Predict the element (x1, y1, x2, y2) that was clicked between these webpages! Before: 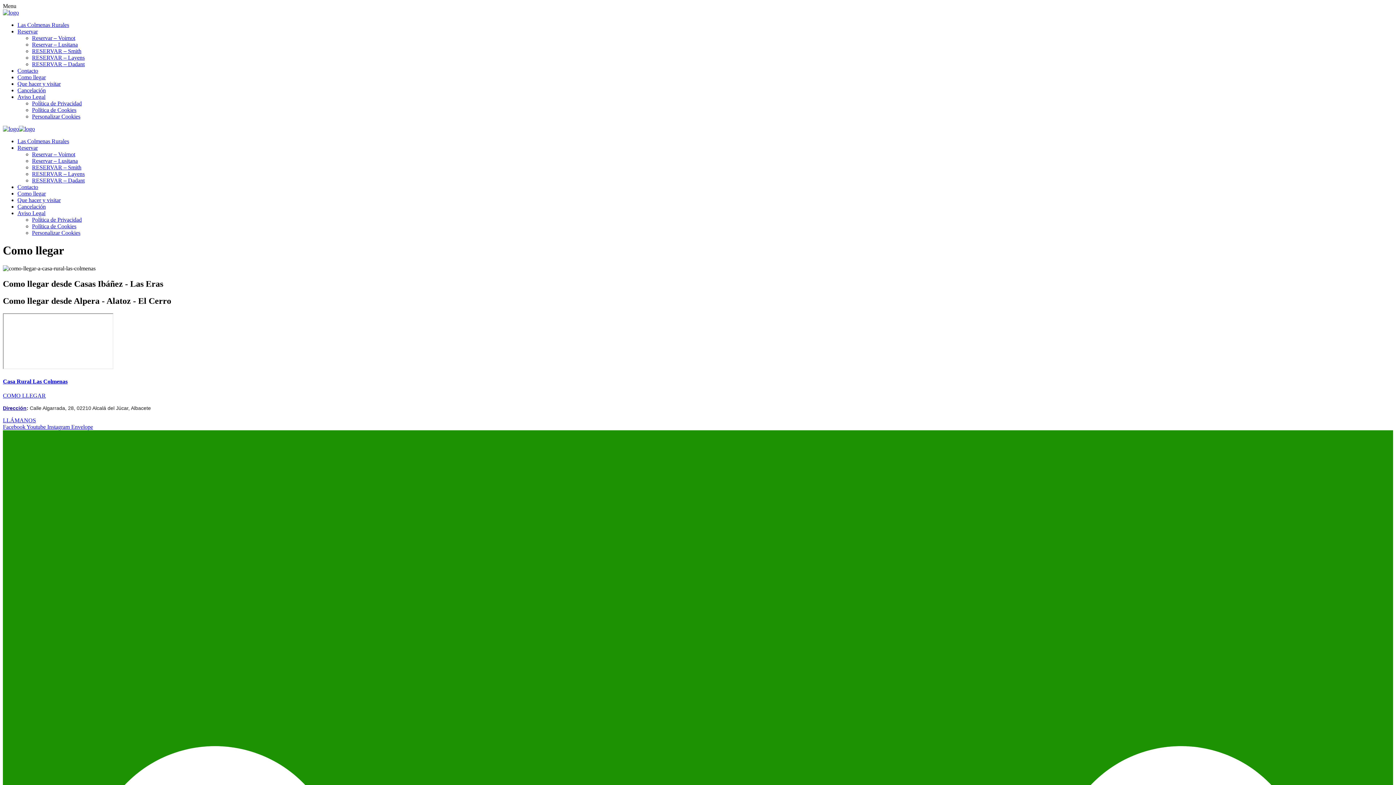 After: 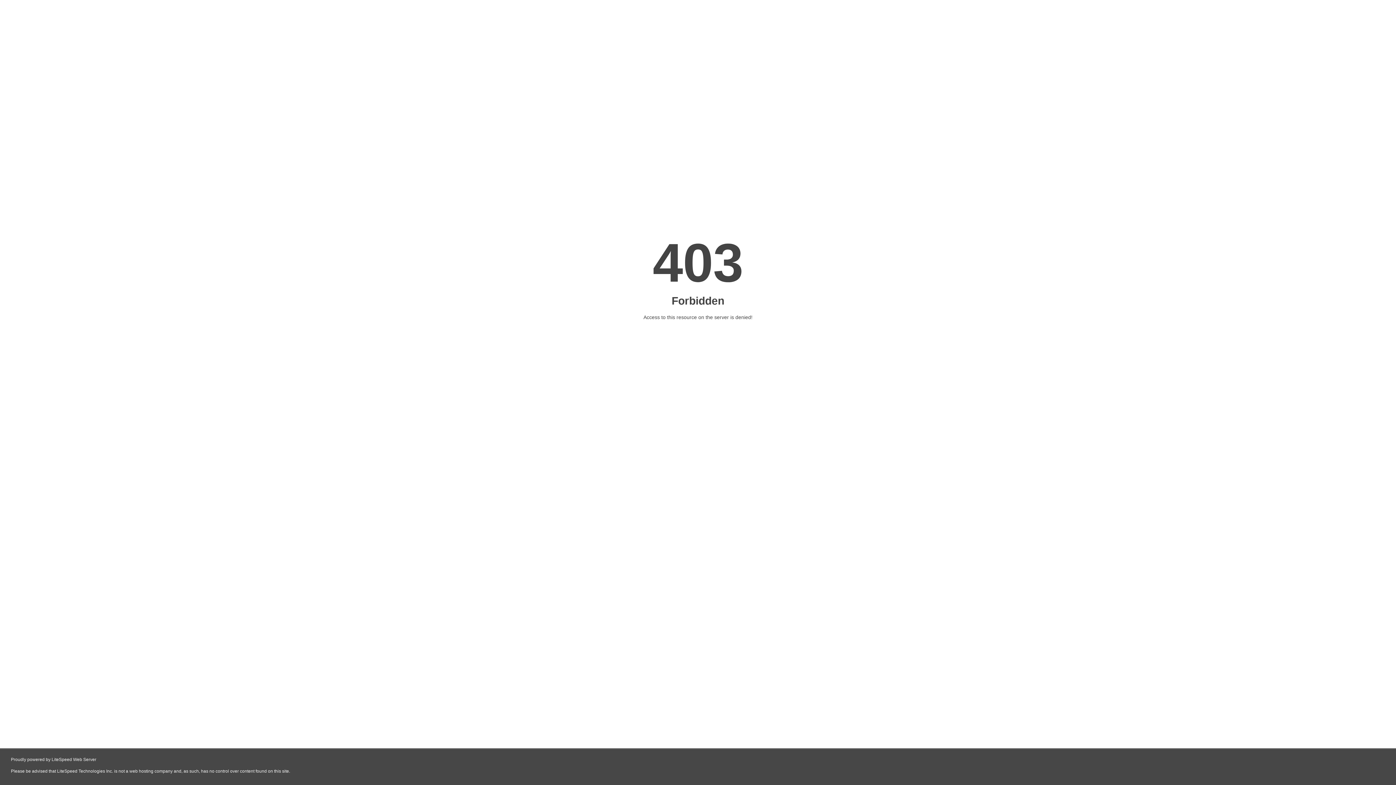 Action: label: Cancelación bbox: (17, 87, 45, 93)